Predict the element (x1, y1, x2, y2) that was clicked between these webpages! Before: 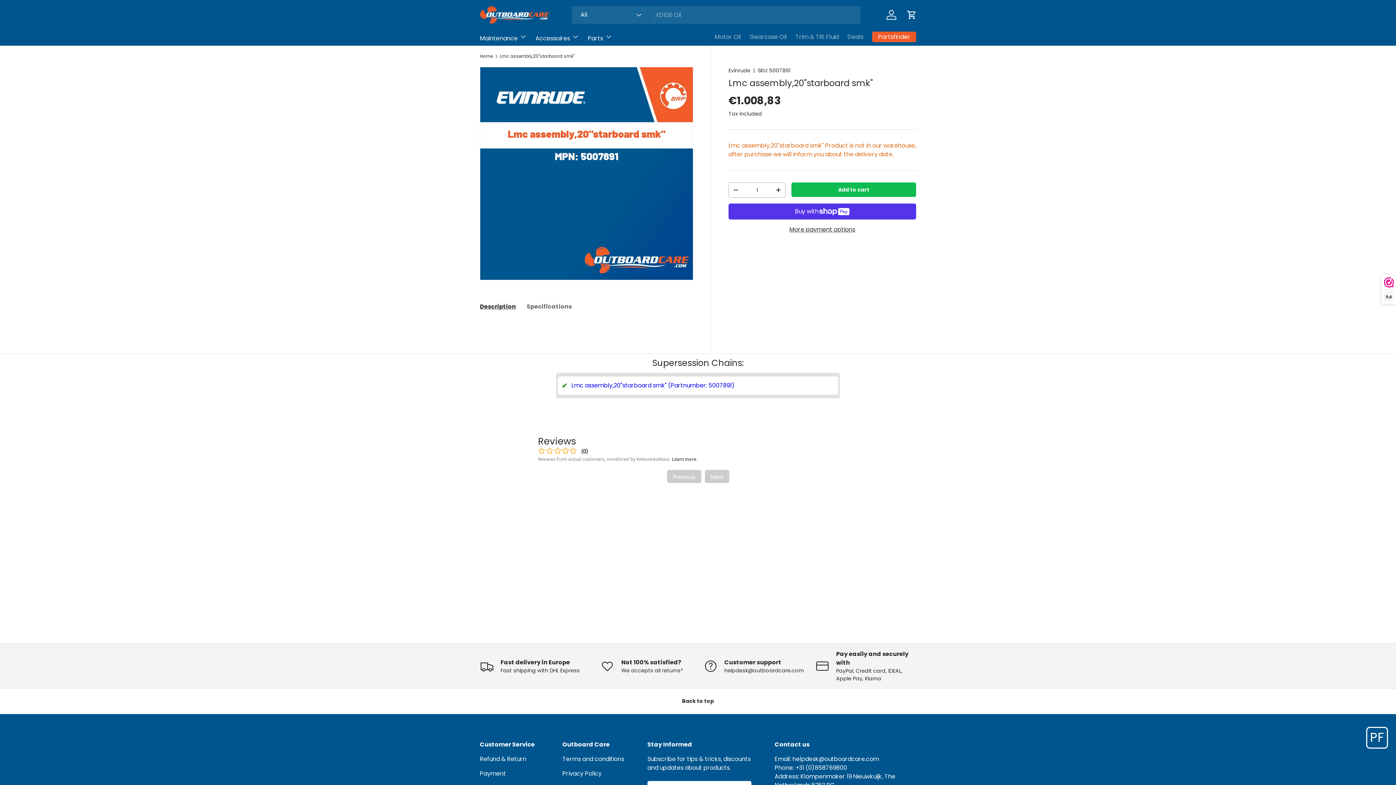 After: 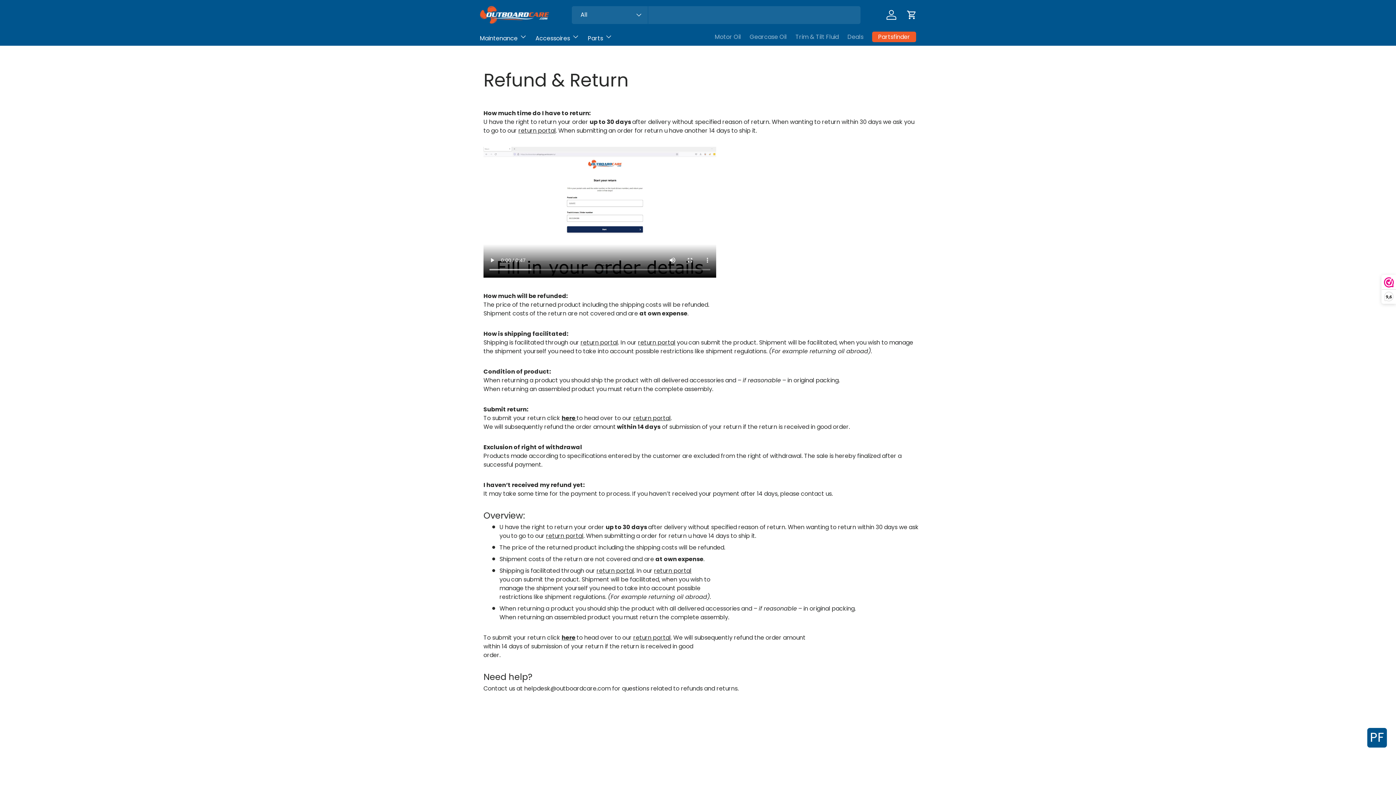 Action: label: Refund & Return bbox: (480, 755, 526, 763)